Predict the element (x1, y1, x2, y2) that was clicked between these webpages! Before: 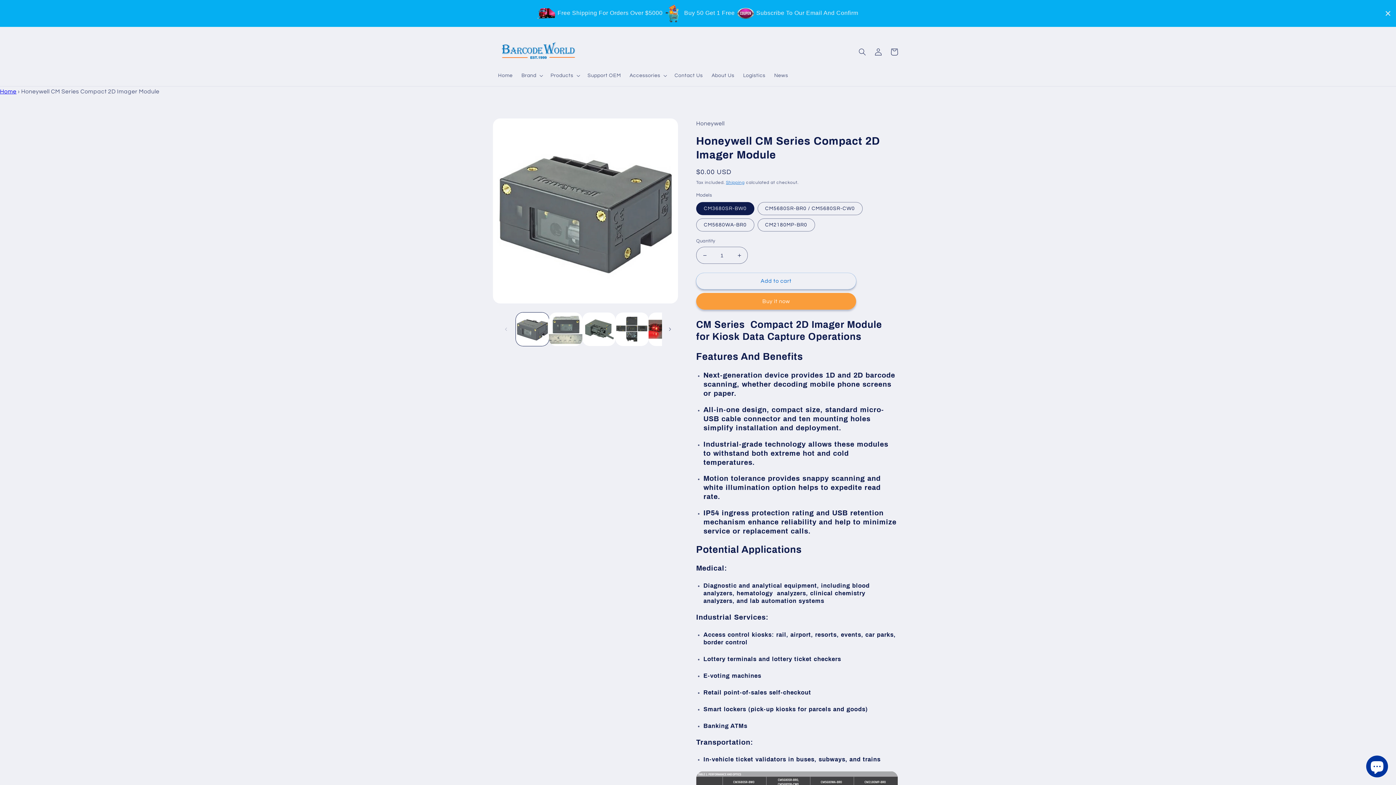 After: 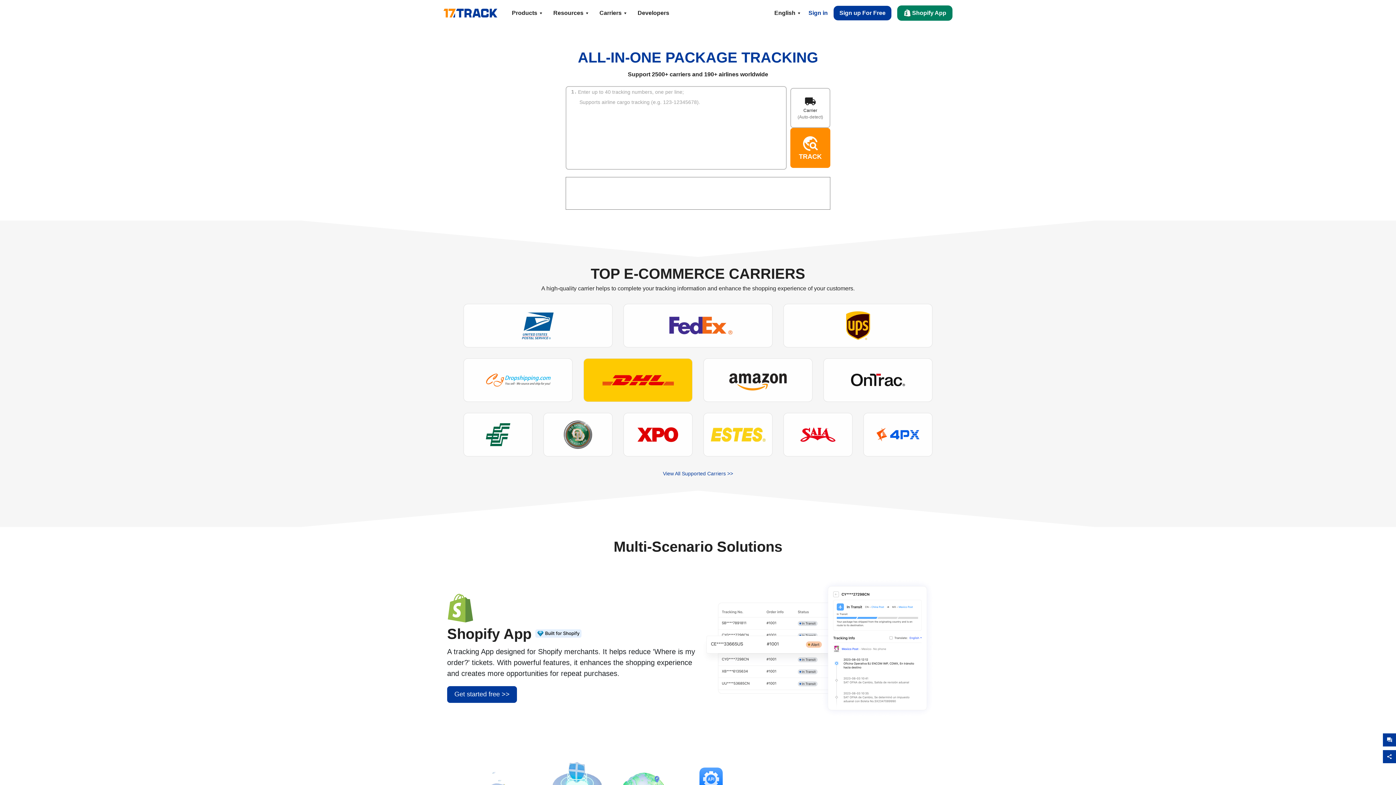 Action: label: Logistics bbox: (739, 68, 770, 83)